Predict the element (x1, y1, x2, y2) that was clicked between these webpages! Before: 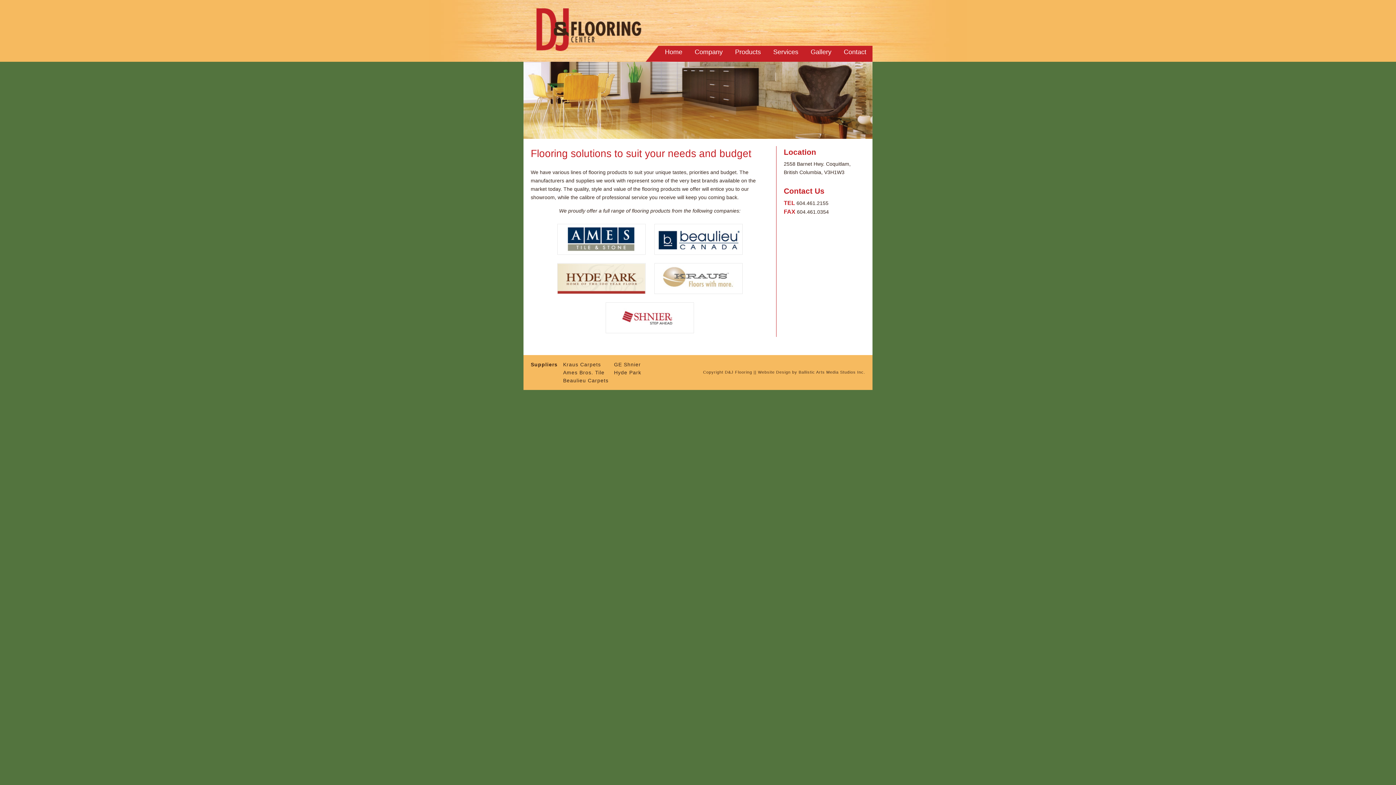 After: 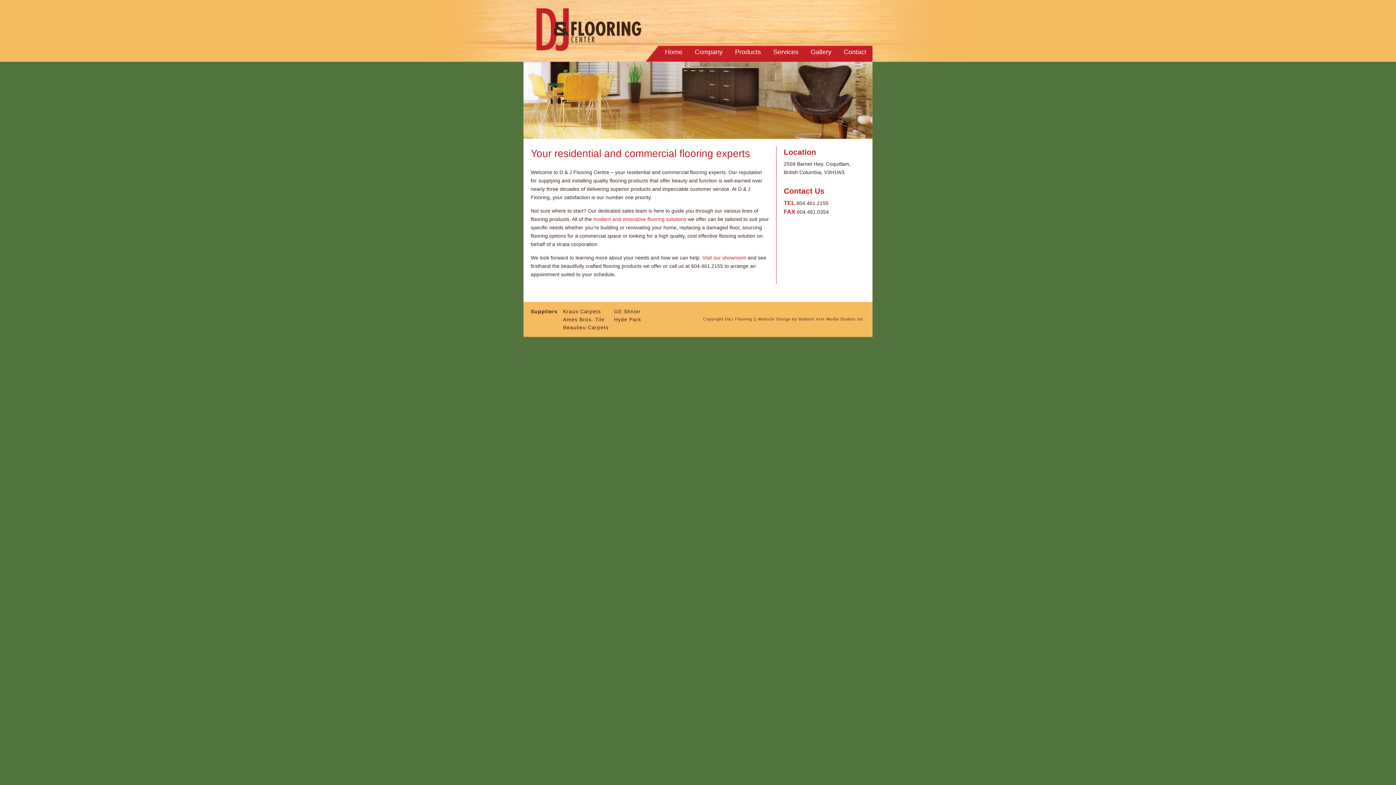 Action: bbox: (536, 8, 641, 50) label: D&J Flooring Centre Ltd.